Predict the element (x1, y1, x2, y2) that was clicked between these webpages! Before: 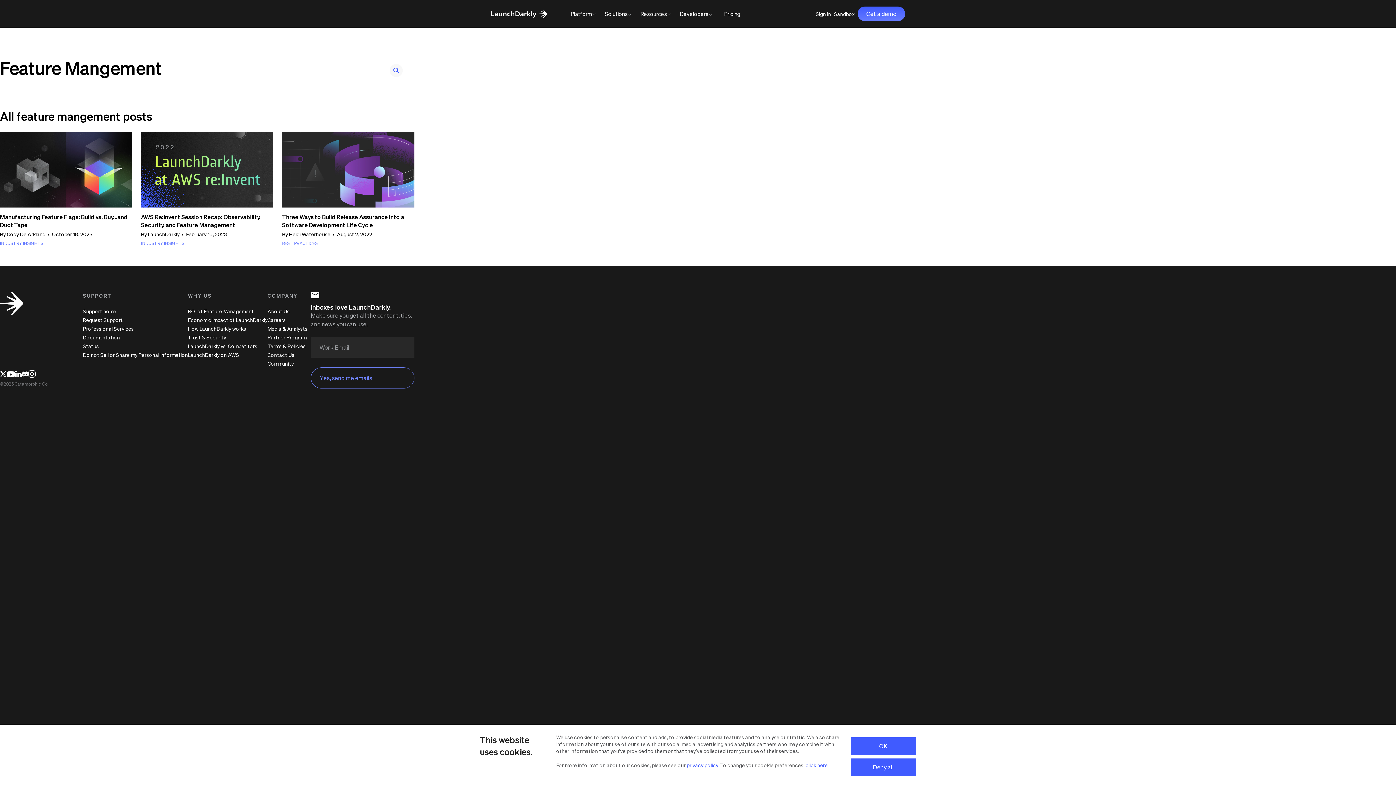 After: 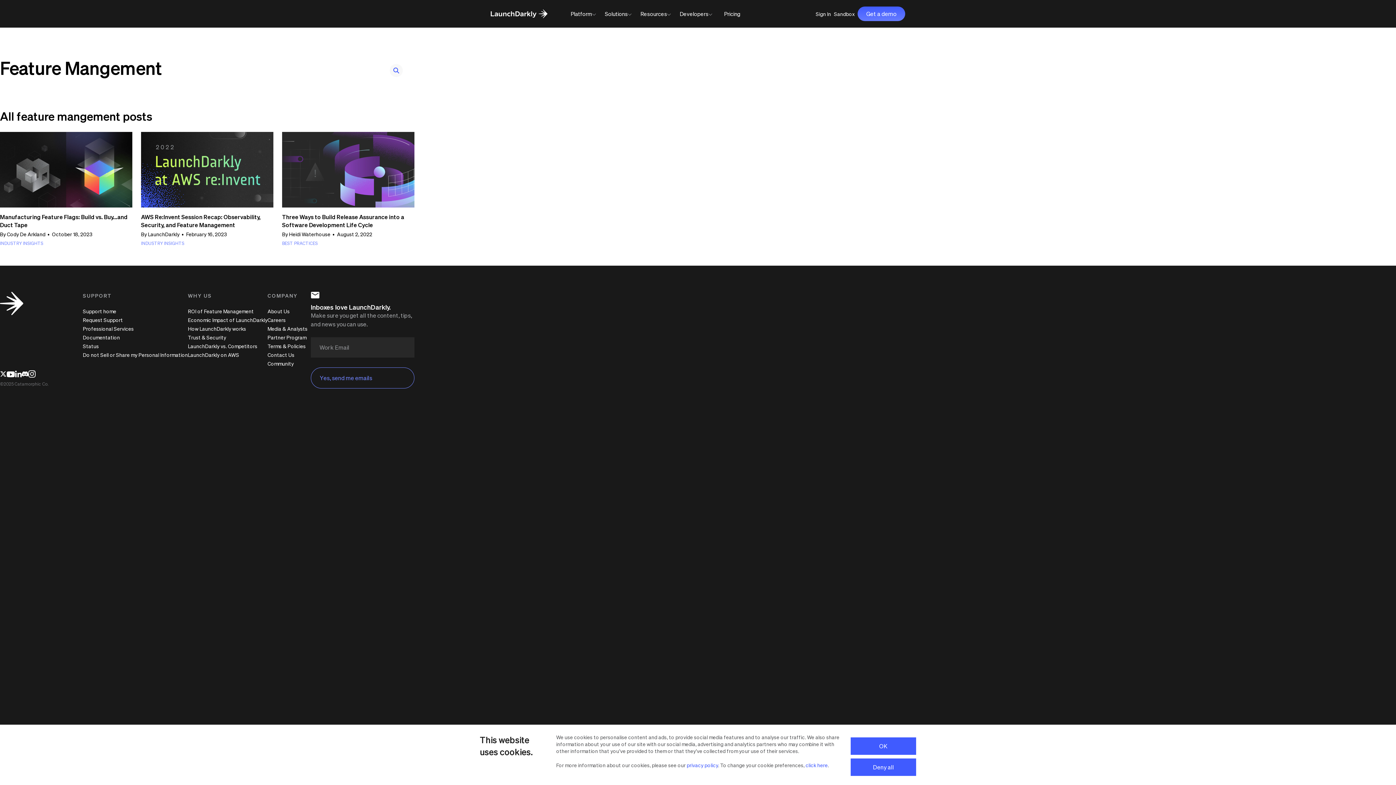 Action: bbox: (389, 64, 402, 77)